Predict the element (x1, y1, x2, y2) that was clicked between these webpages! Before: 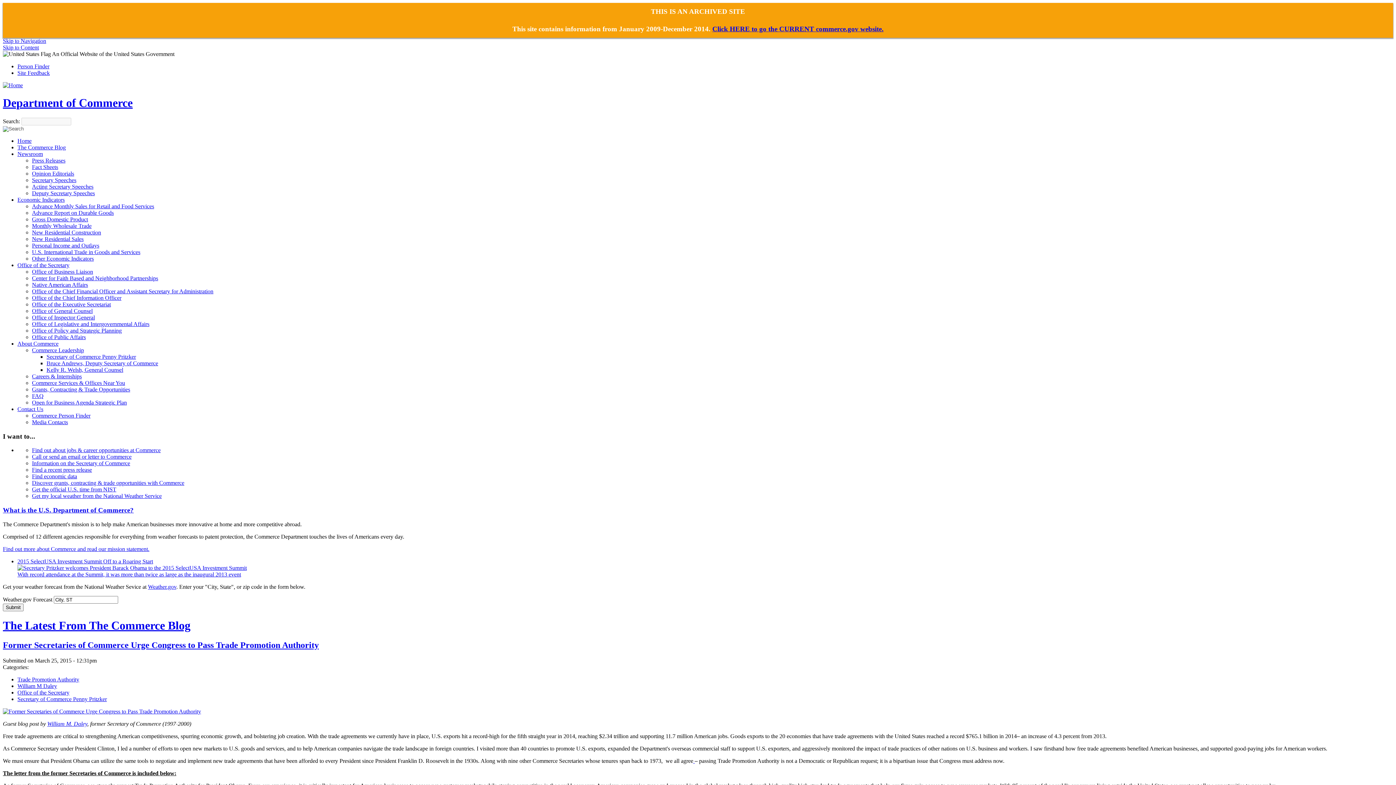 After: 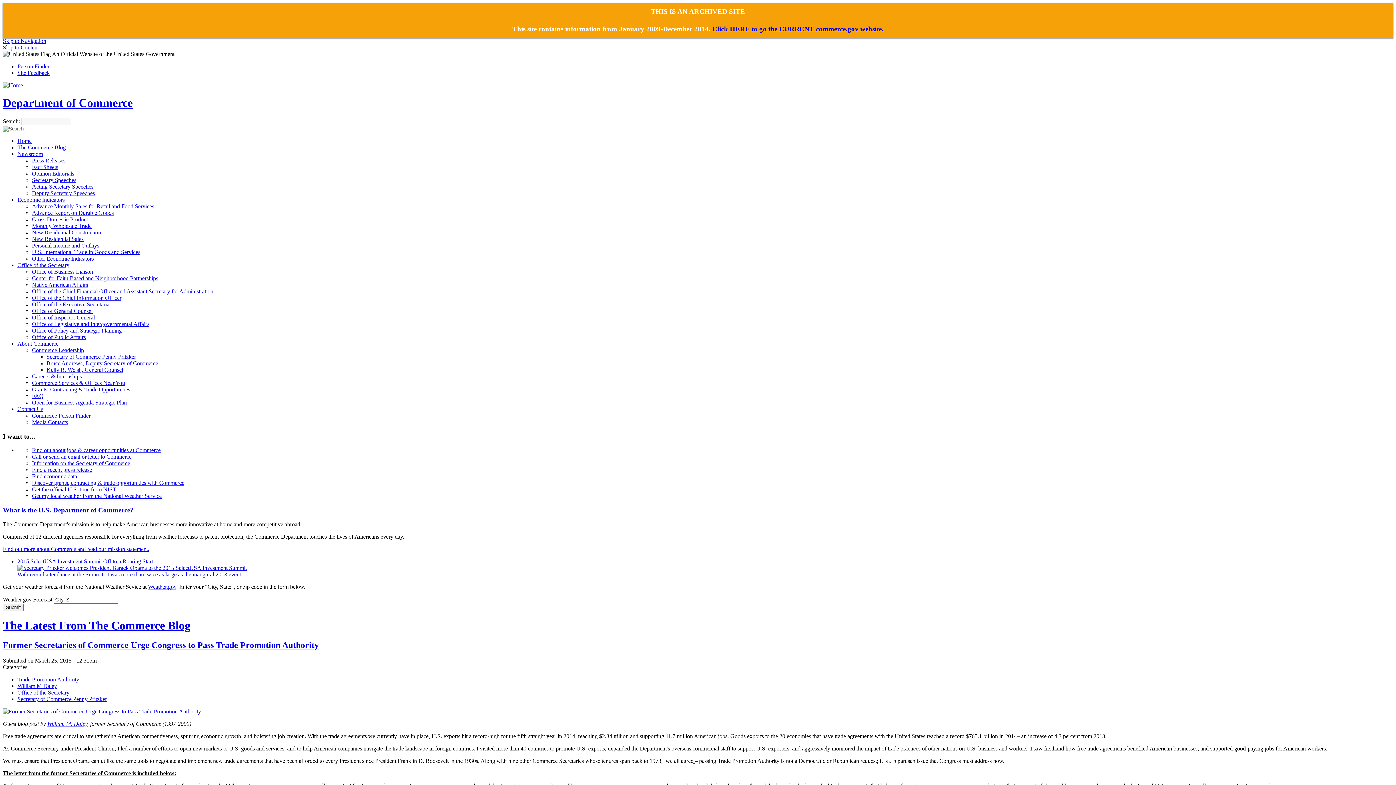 Action: bbox: (2, 96, 132, 109) label: Department of Commerce